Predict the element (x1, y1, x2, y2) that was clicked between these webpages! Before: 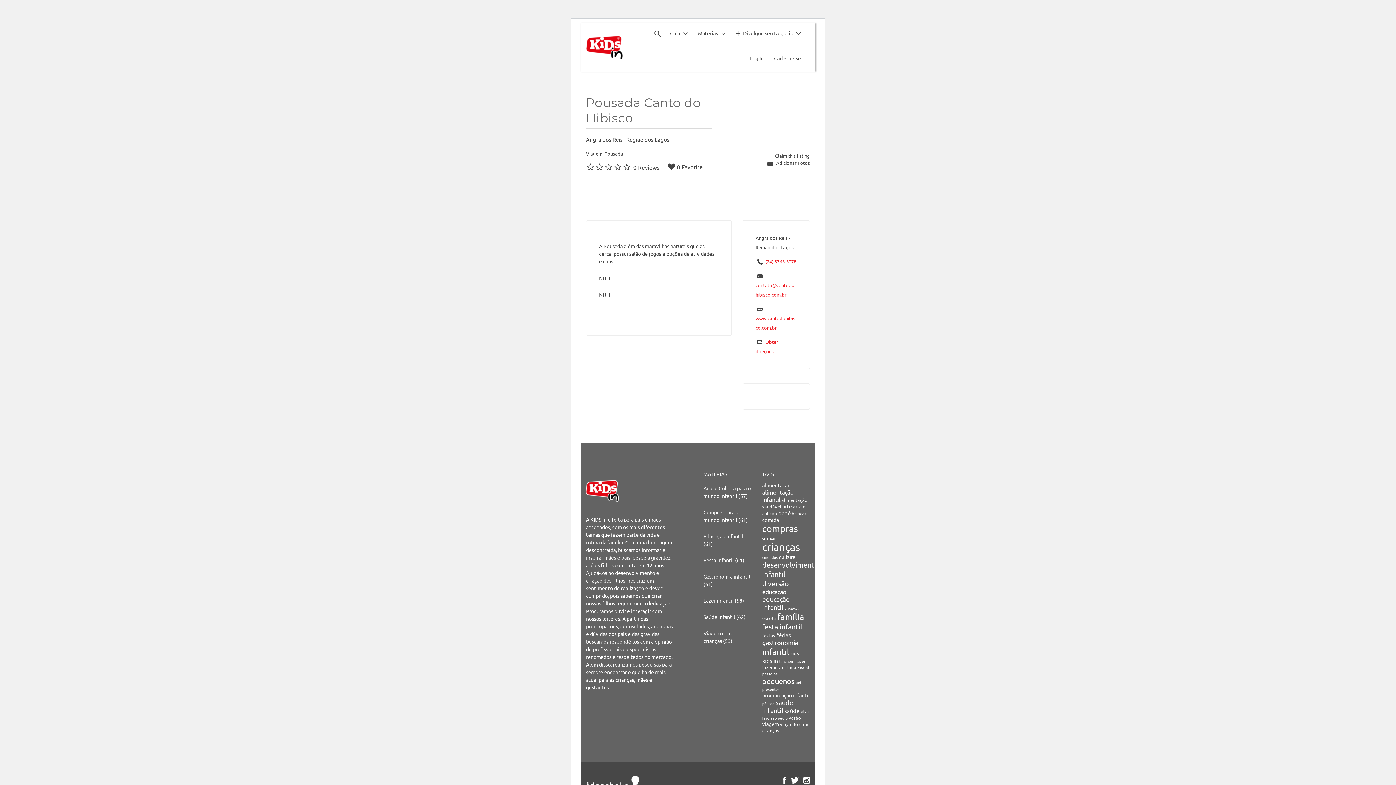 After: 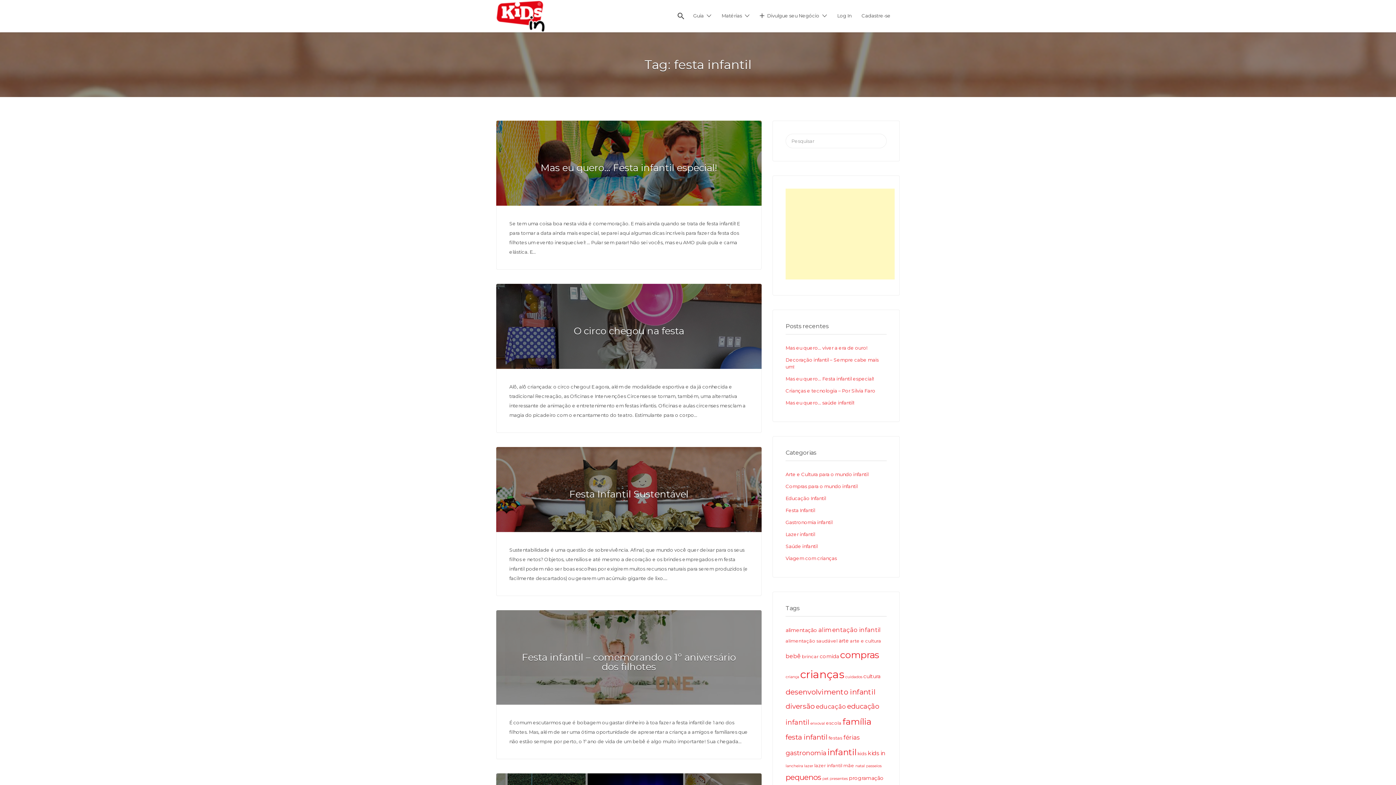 Action: label: festa infantil (10 itens) bbox: (762, 622, 802, 631)